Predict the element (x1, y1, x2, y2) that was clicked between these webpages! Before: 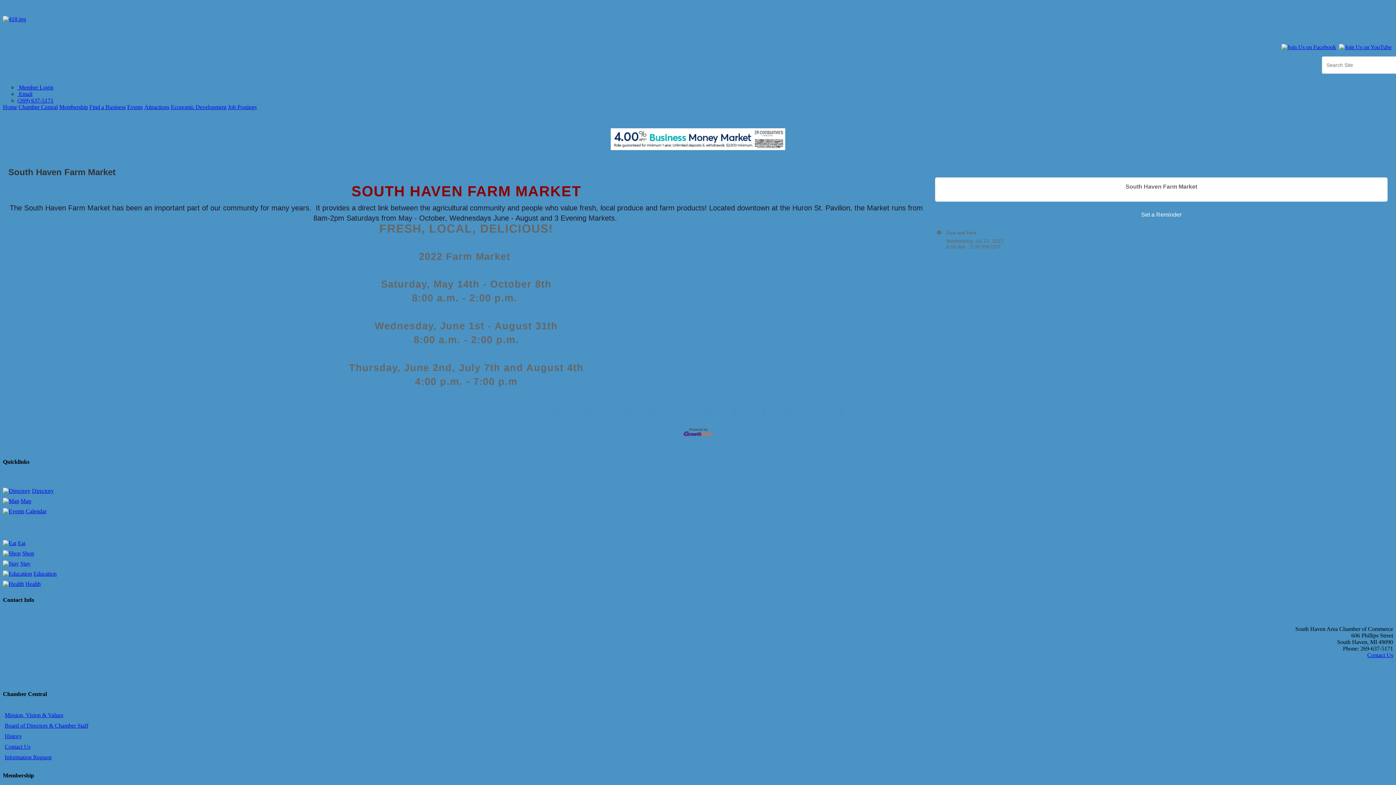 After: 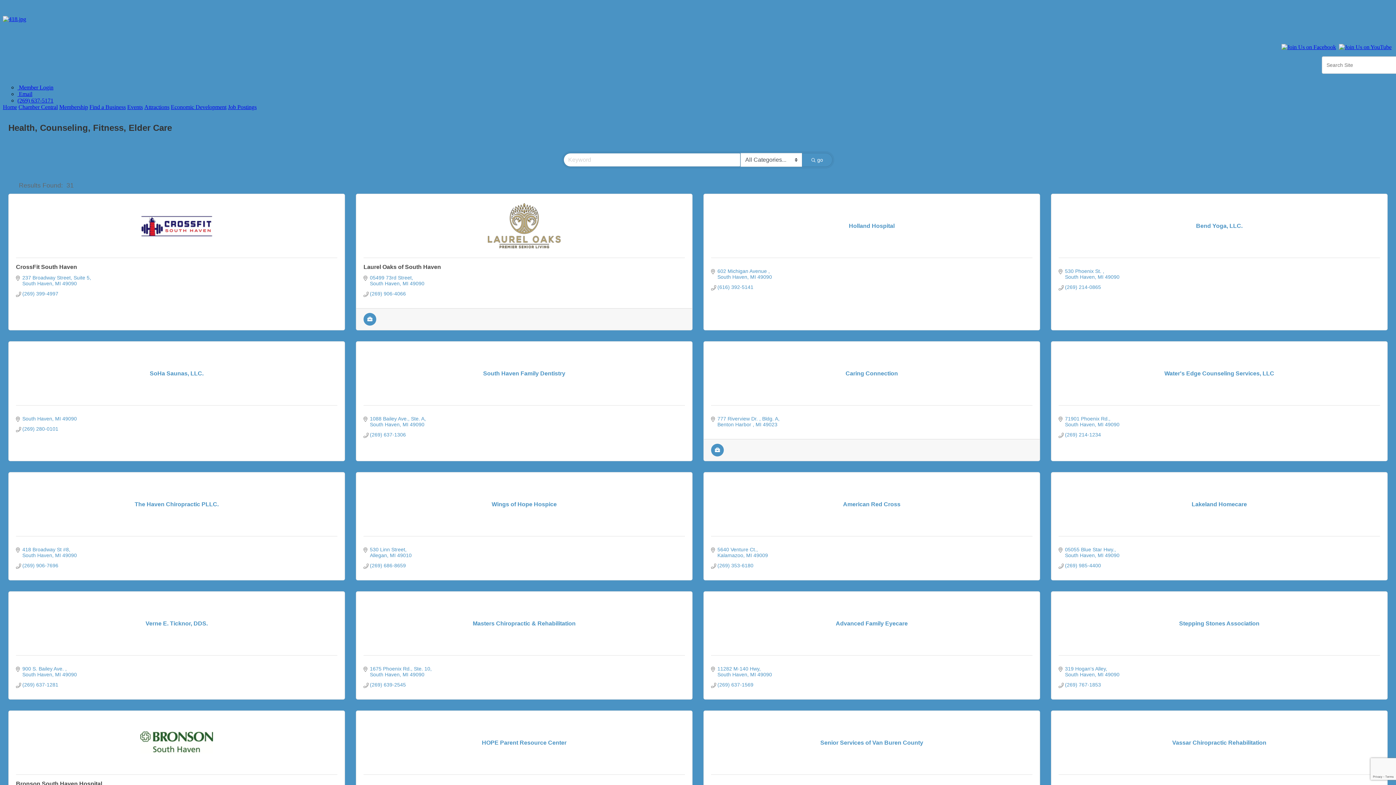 Action: bbox: (25, 580, 40, 587) label: Health